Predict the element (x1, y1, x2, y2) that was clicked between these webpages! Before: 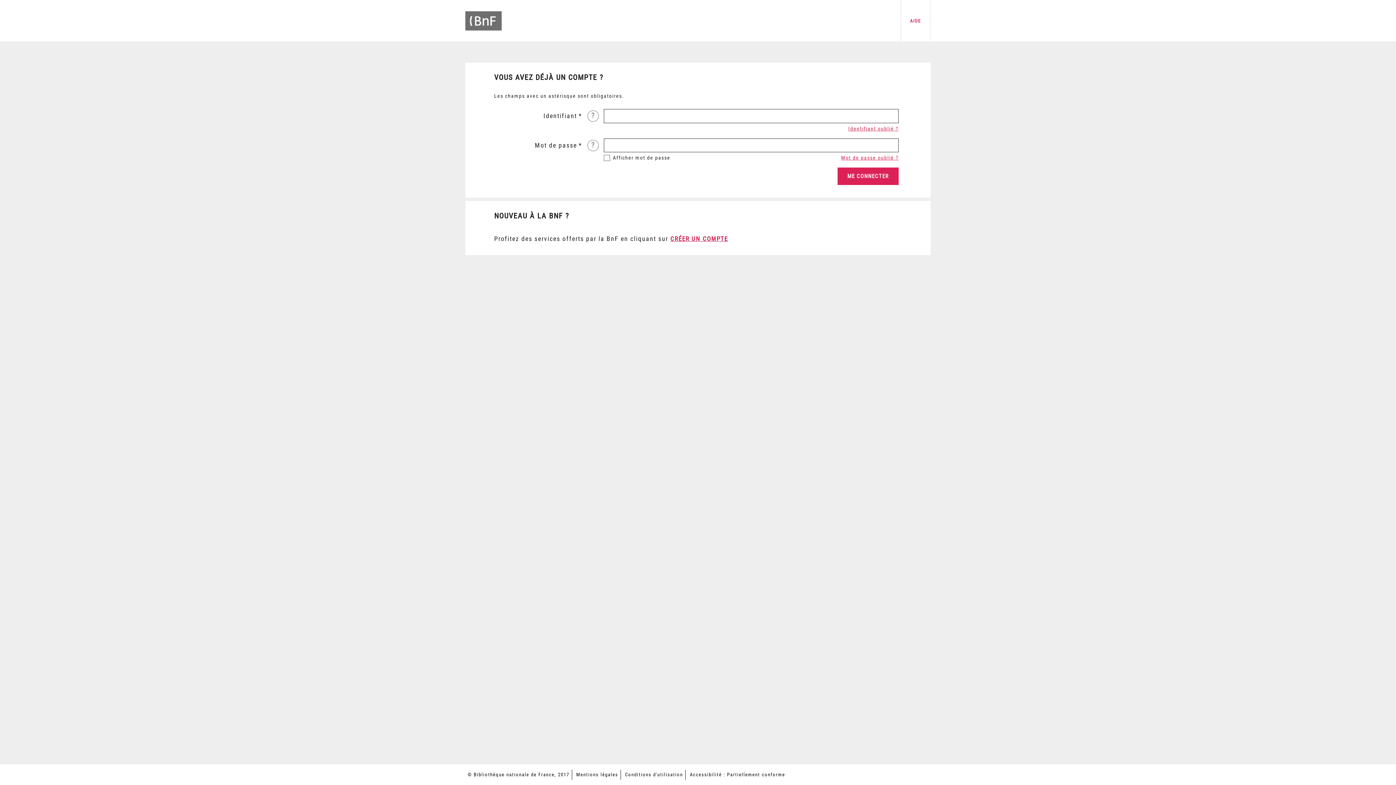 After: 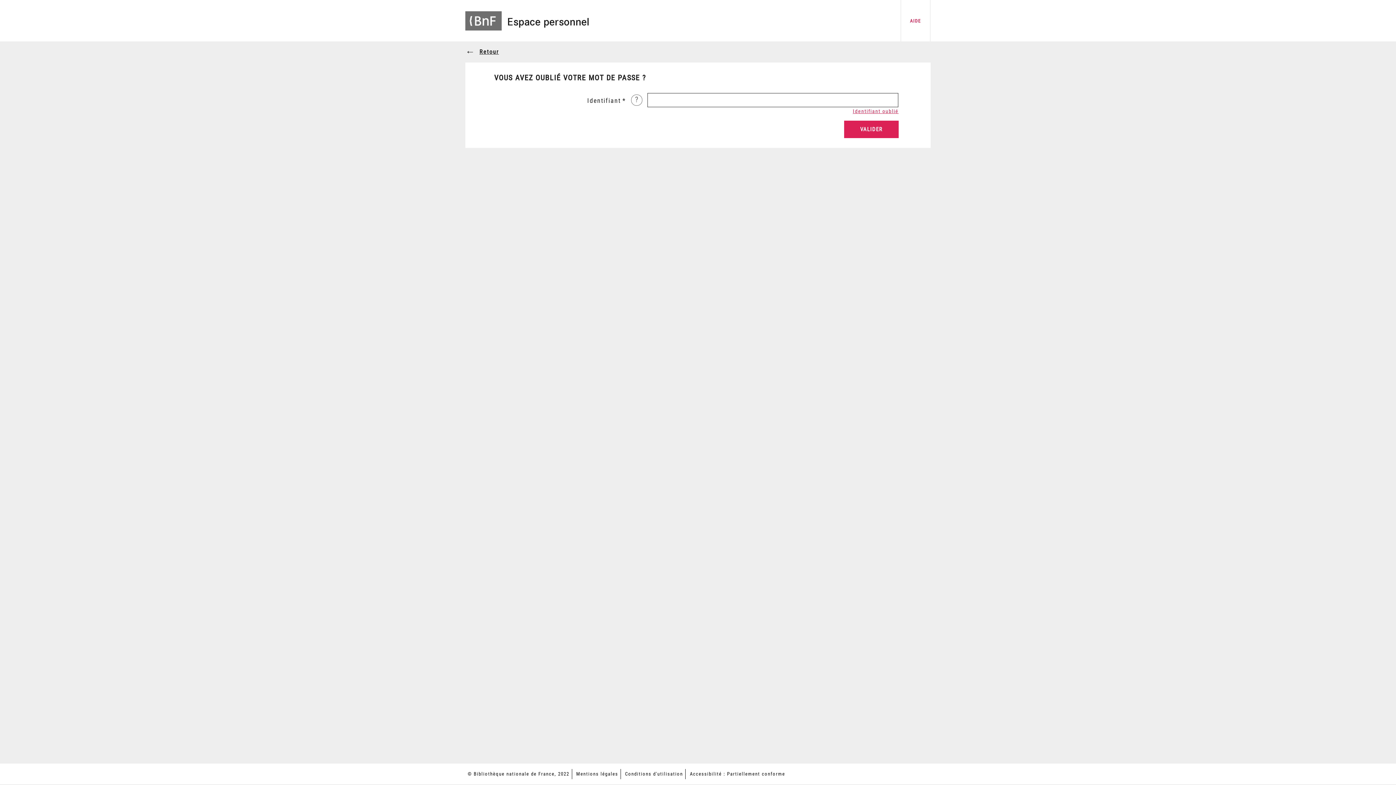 Action: label: Mot de passe oublié ? bbox: (841, 155, 898, 160)